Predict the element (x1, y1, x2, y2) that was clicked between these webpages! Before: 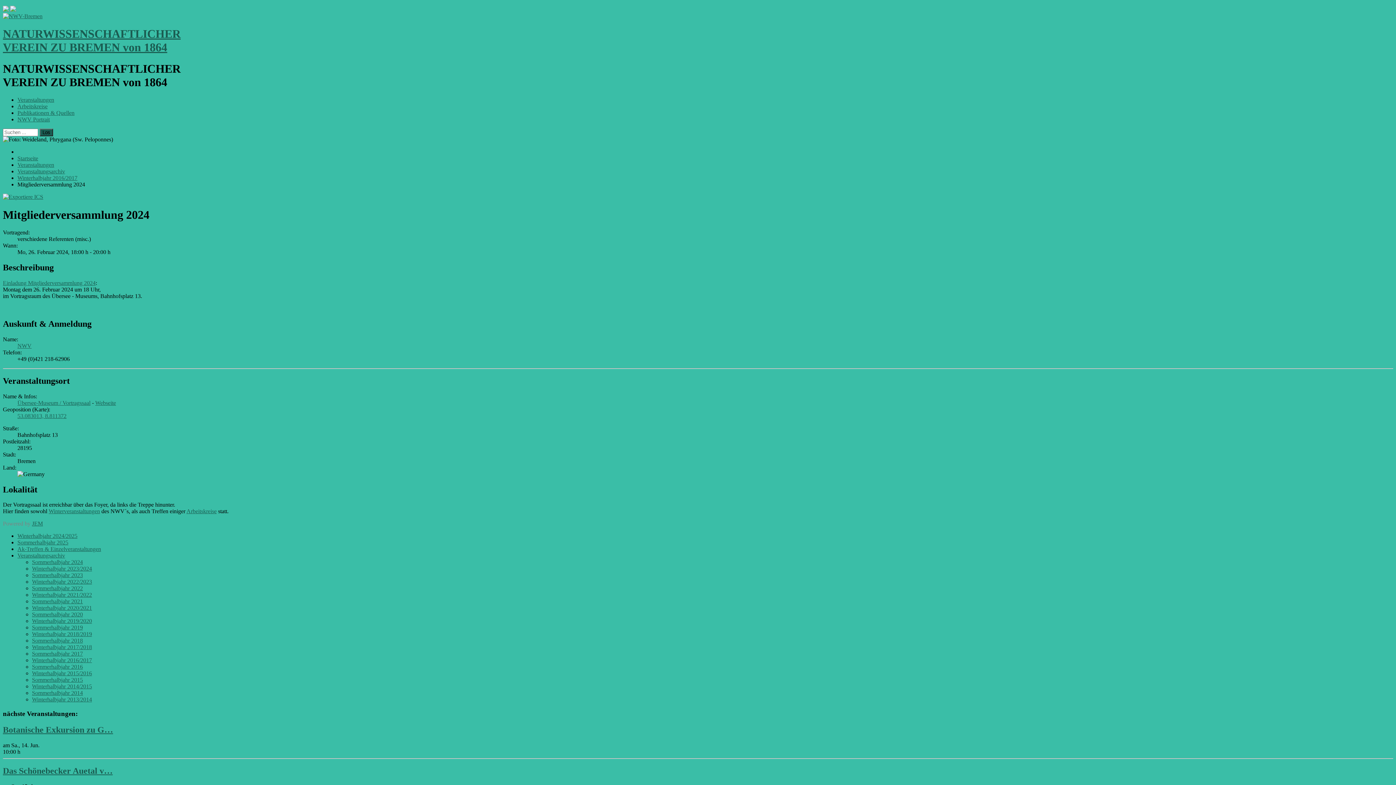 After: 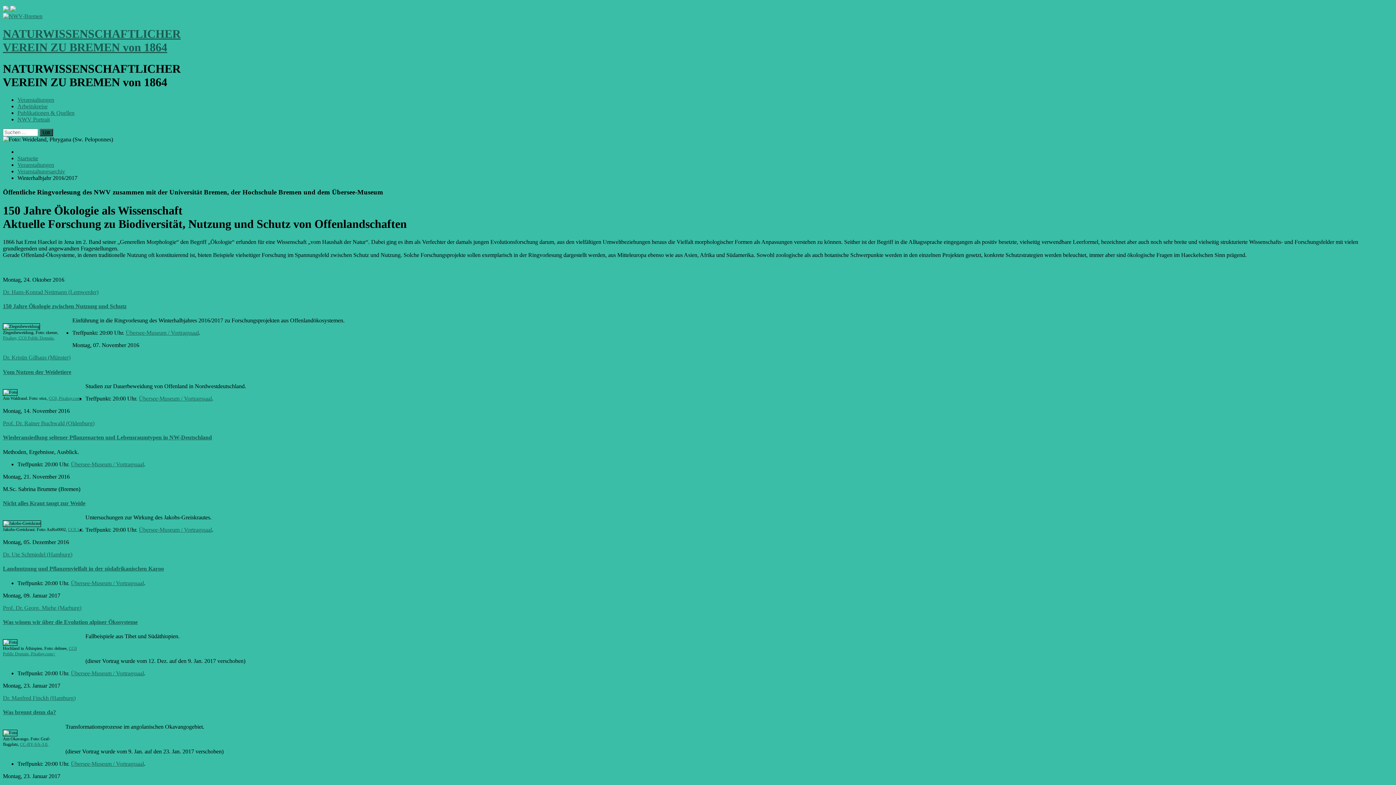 Action: bbox: (32, 657, 92, 663) label: Winterhalbjahr 2016/2017